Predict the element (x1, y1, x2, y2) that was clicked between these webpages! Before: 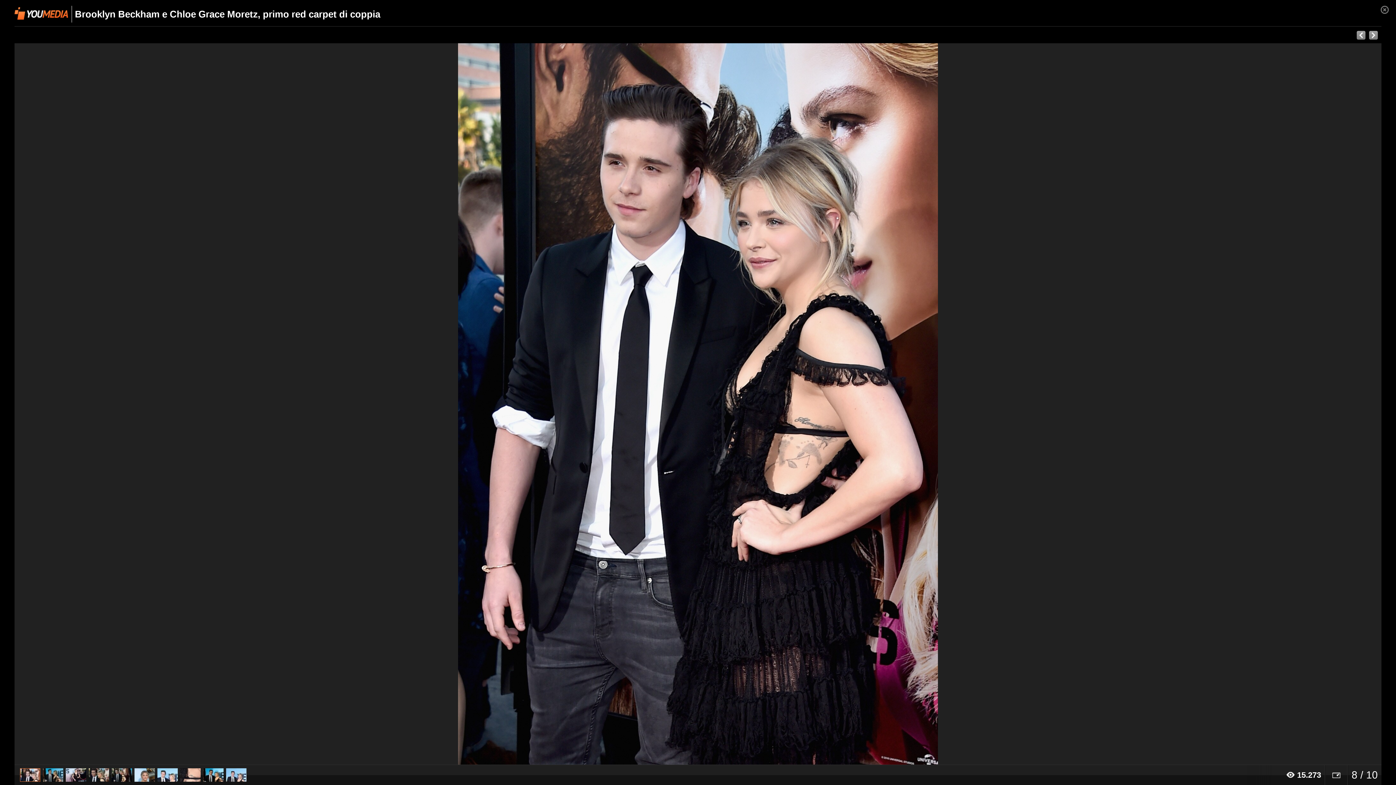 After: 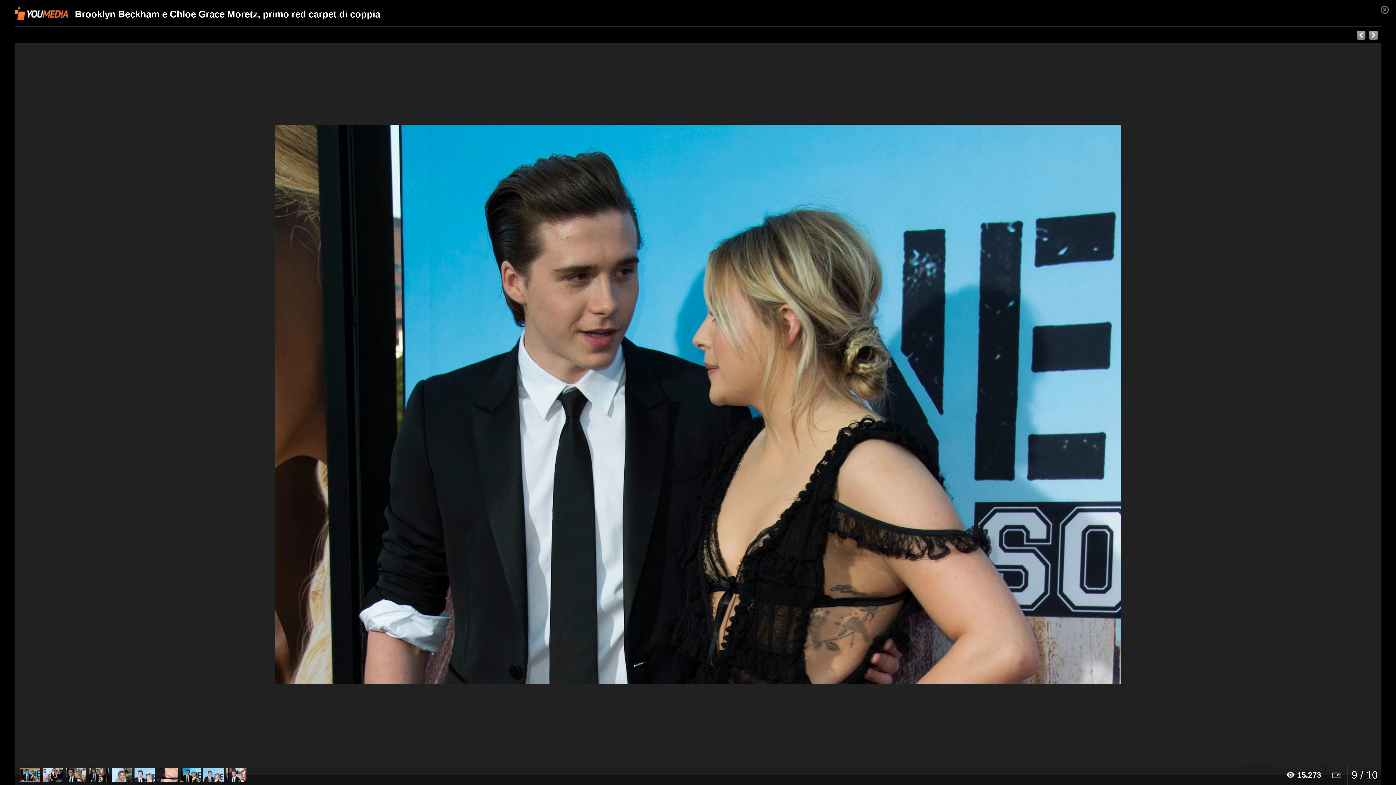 Action: bbox: (42, 768, 63, 782)